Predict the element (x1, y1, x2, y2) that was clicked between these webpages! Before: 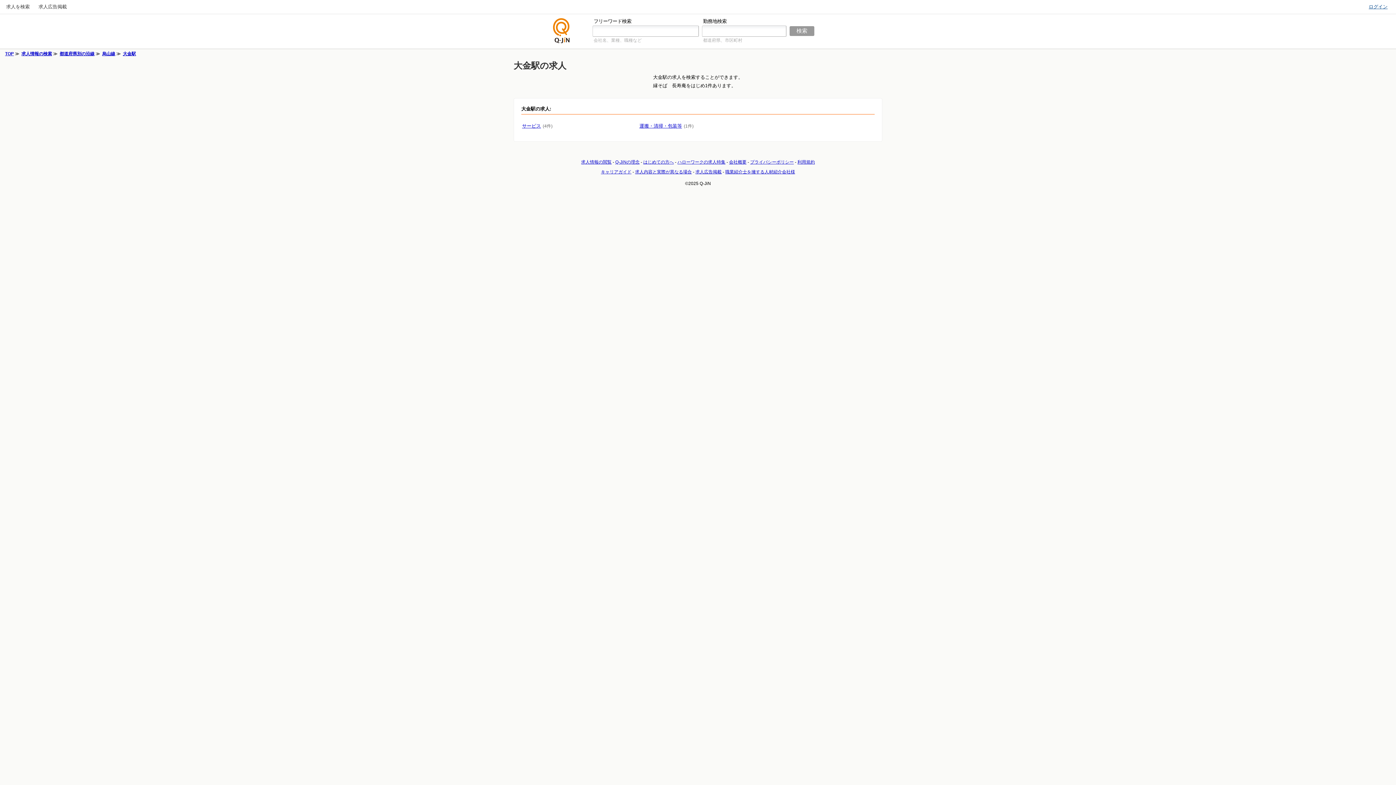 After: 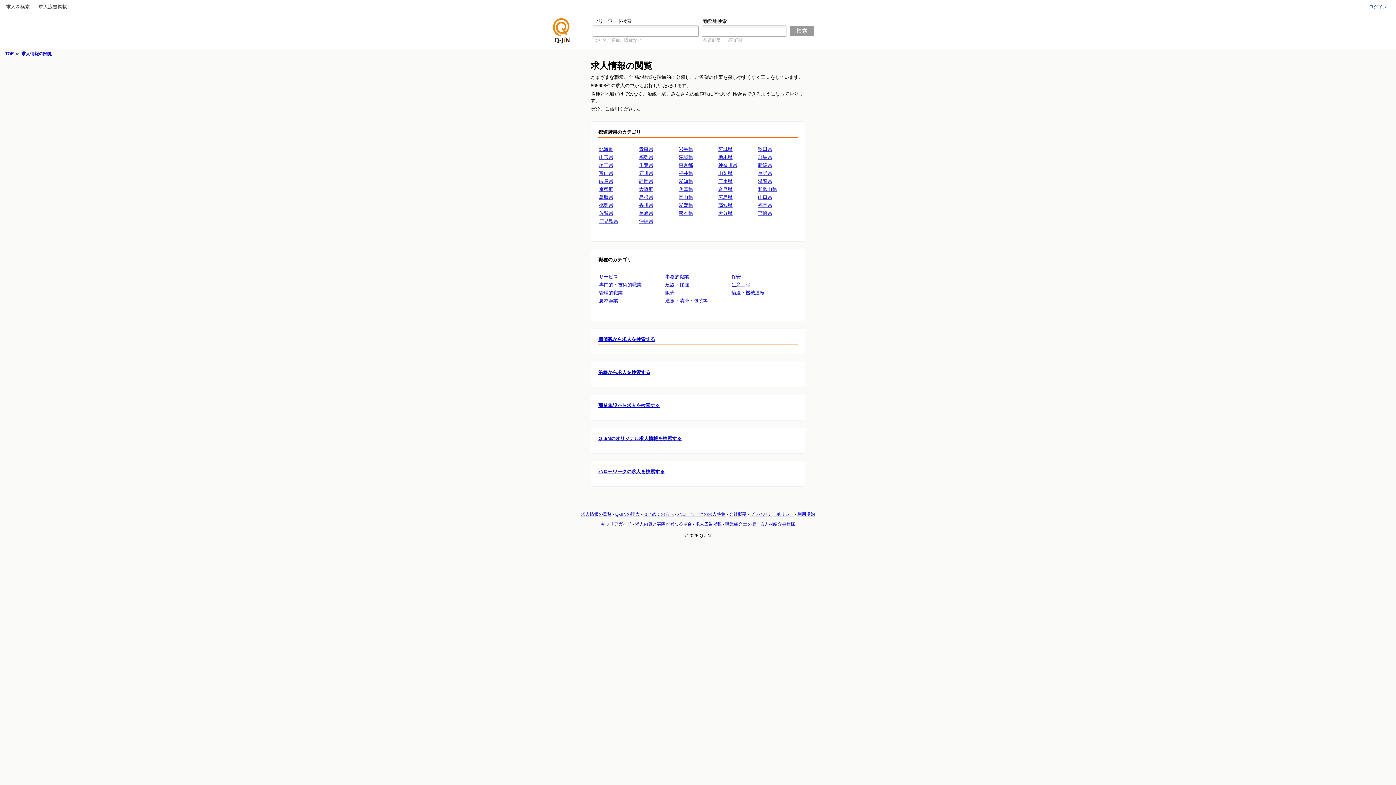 Action: label: 求人情報の閲覧 bbox: (581, 159, 611, 164)